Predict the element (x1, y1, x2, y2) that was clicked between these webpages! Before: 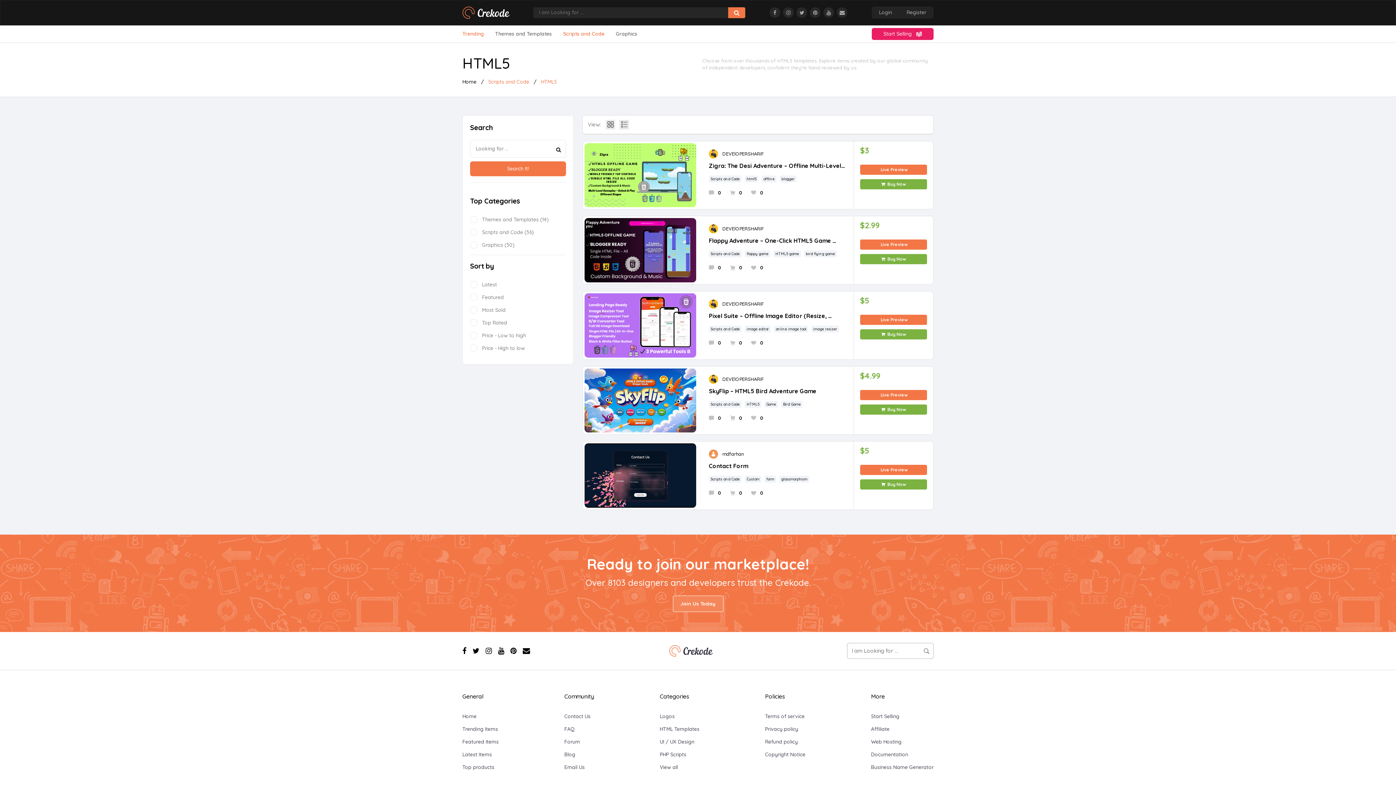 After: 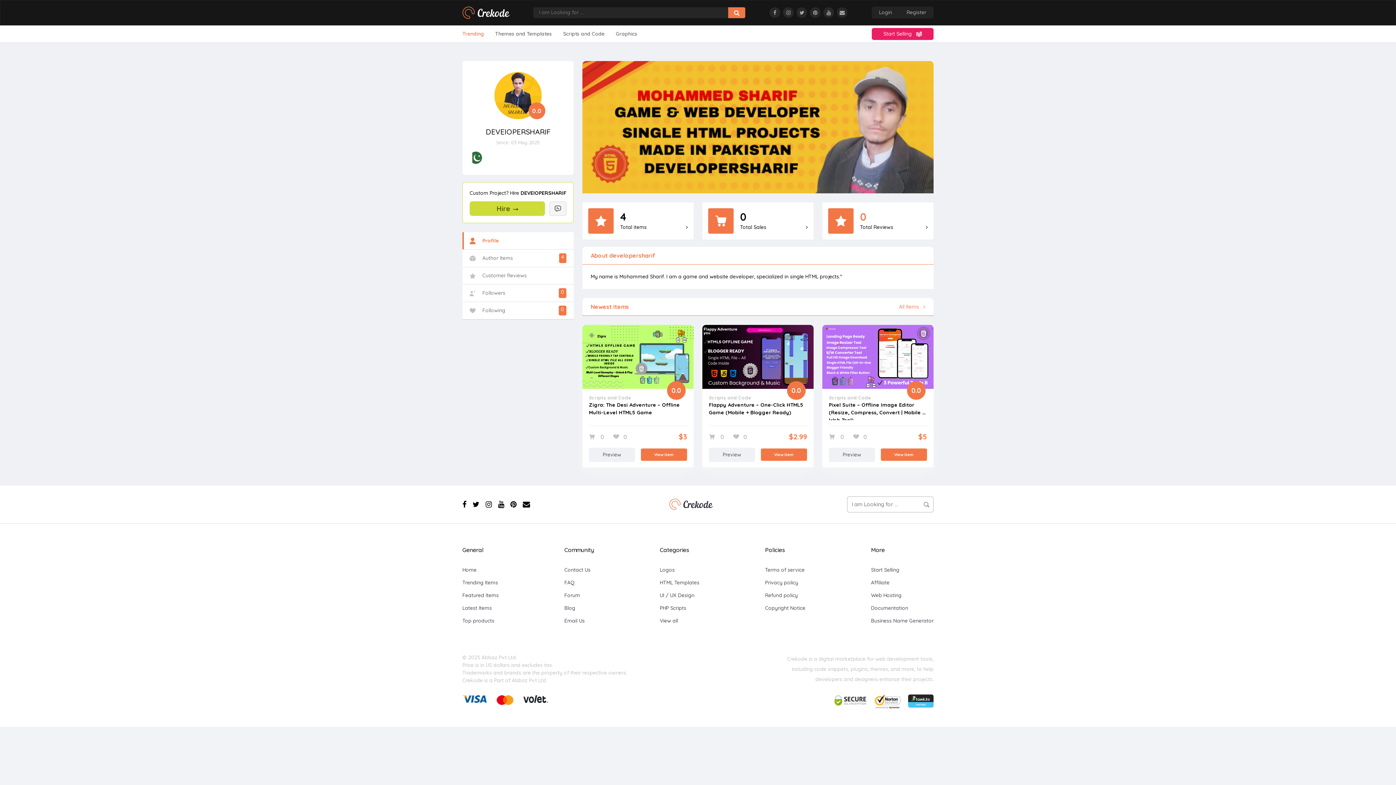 Action: bbox: (722, 375, 764, 382) label: DEVElOPERSHARIF